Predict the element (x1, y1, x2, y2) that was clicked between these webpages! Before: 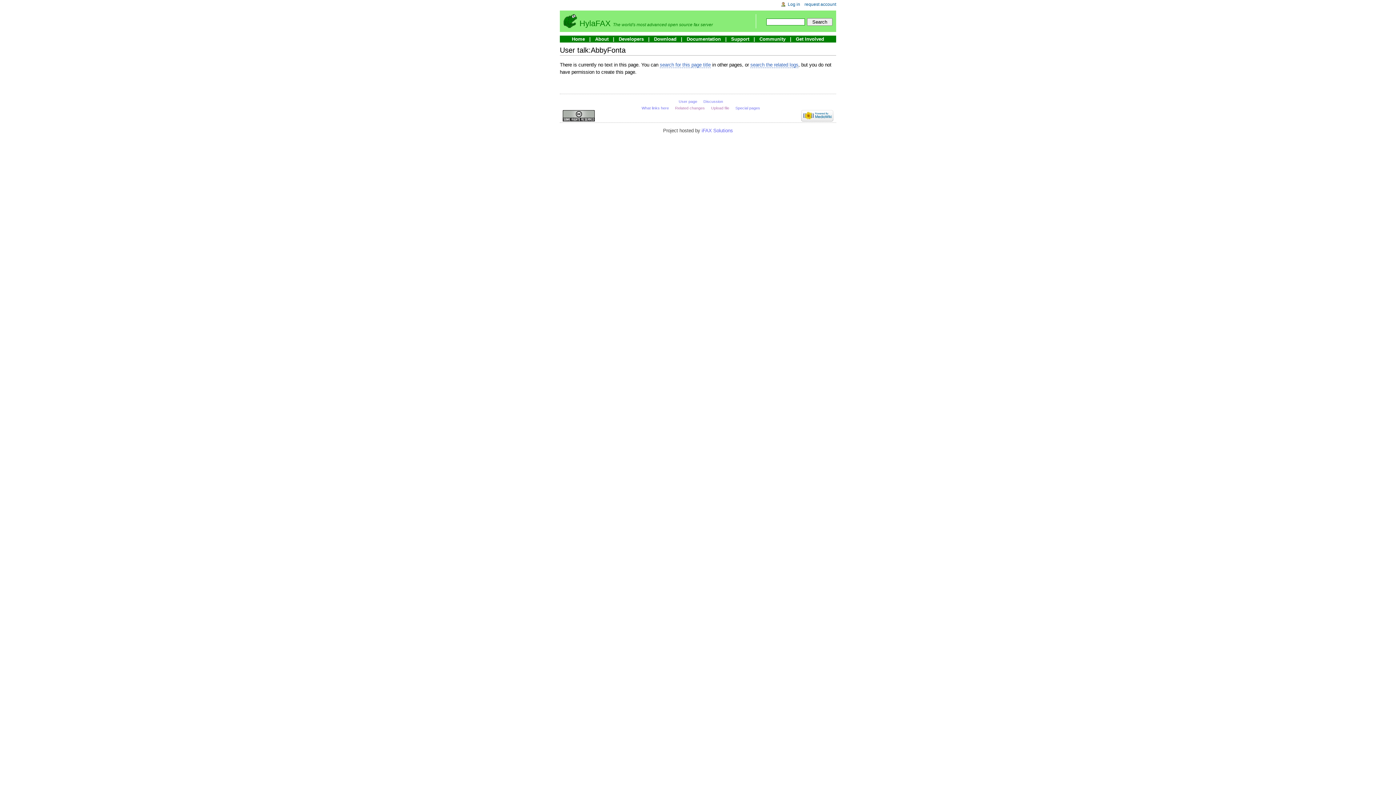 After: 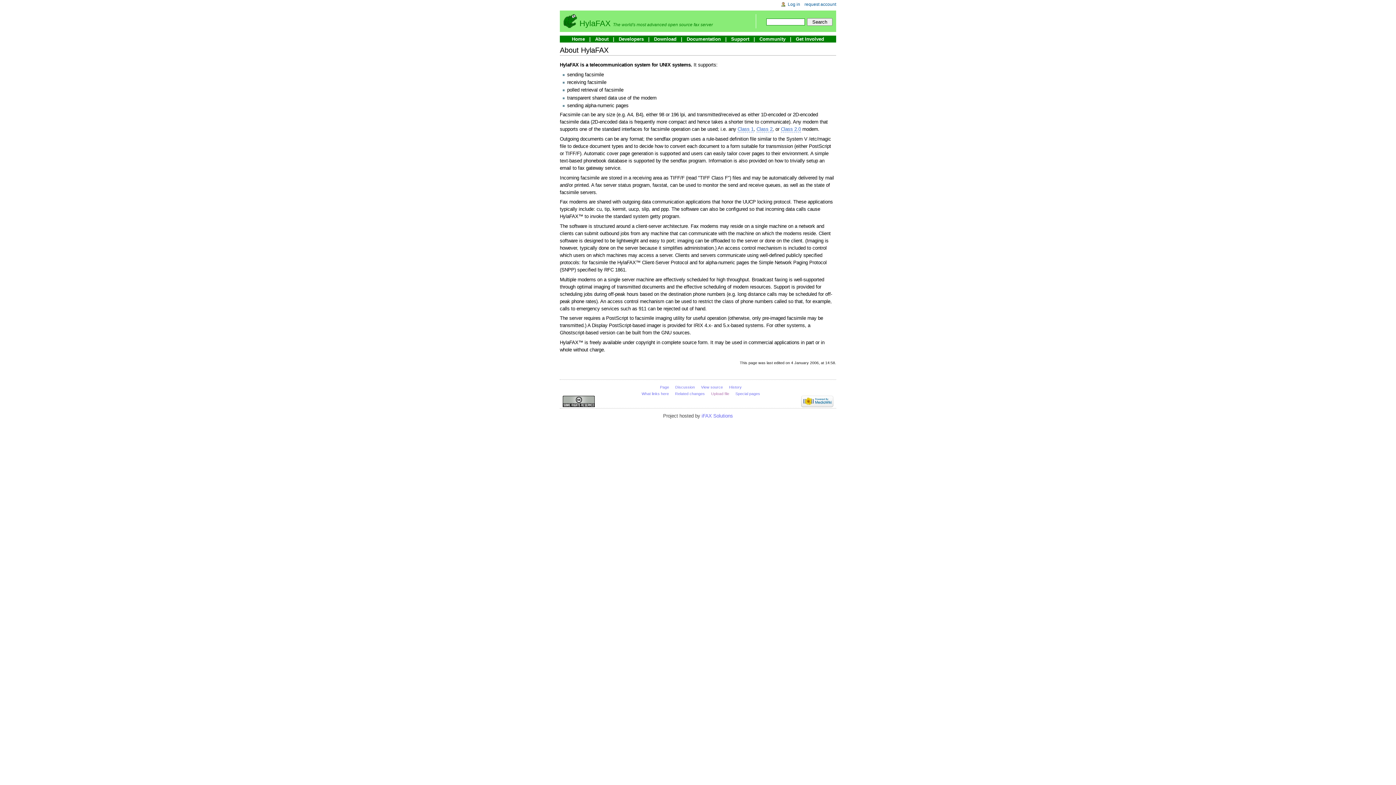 Action: label: About bbox: (592, 36, 611, 41)